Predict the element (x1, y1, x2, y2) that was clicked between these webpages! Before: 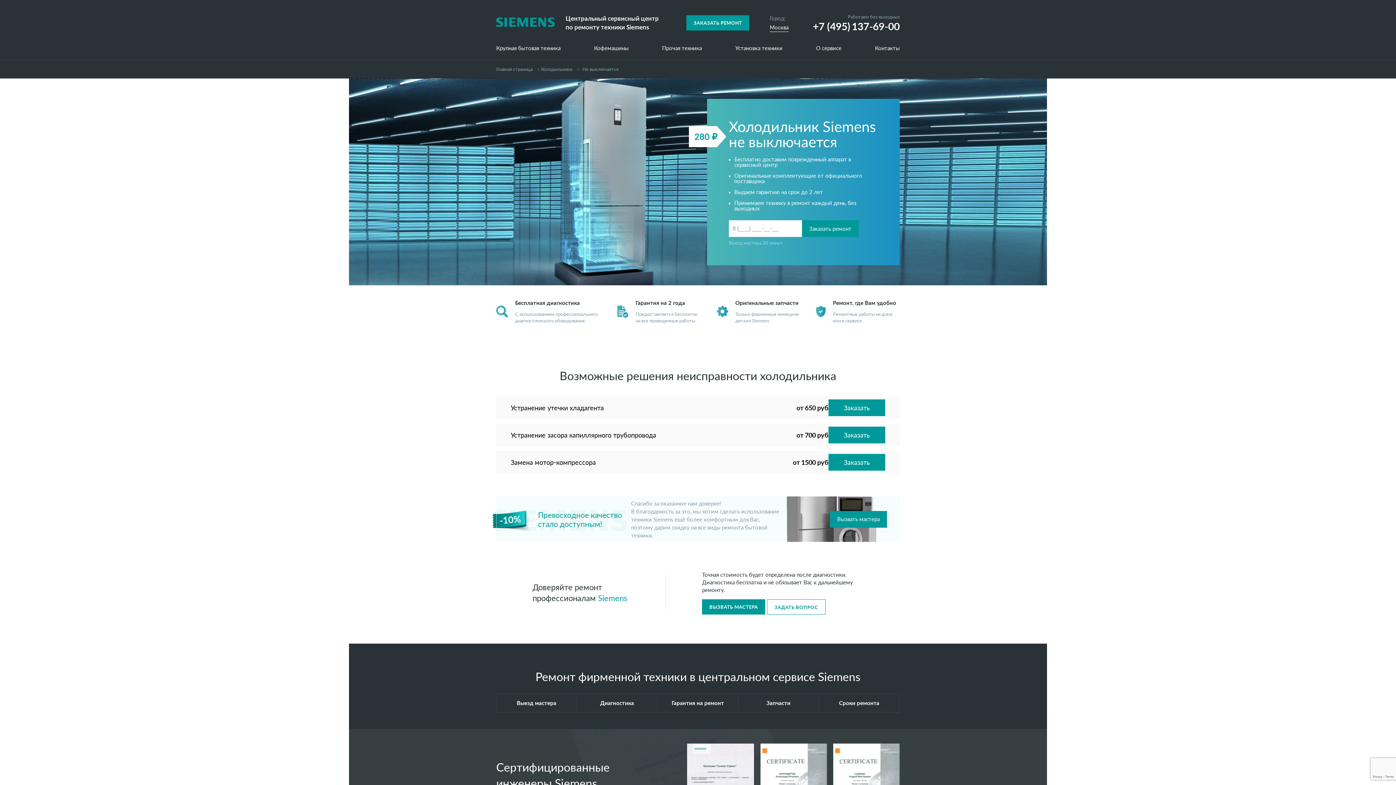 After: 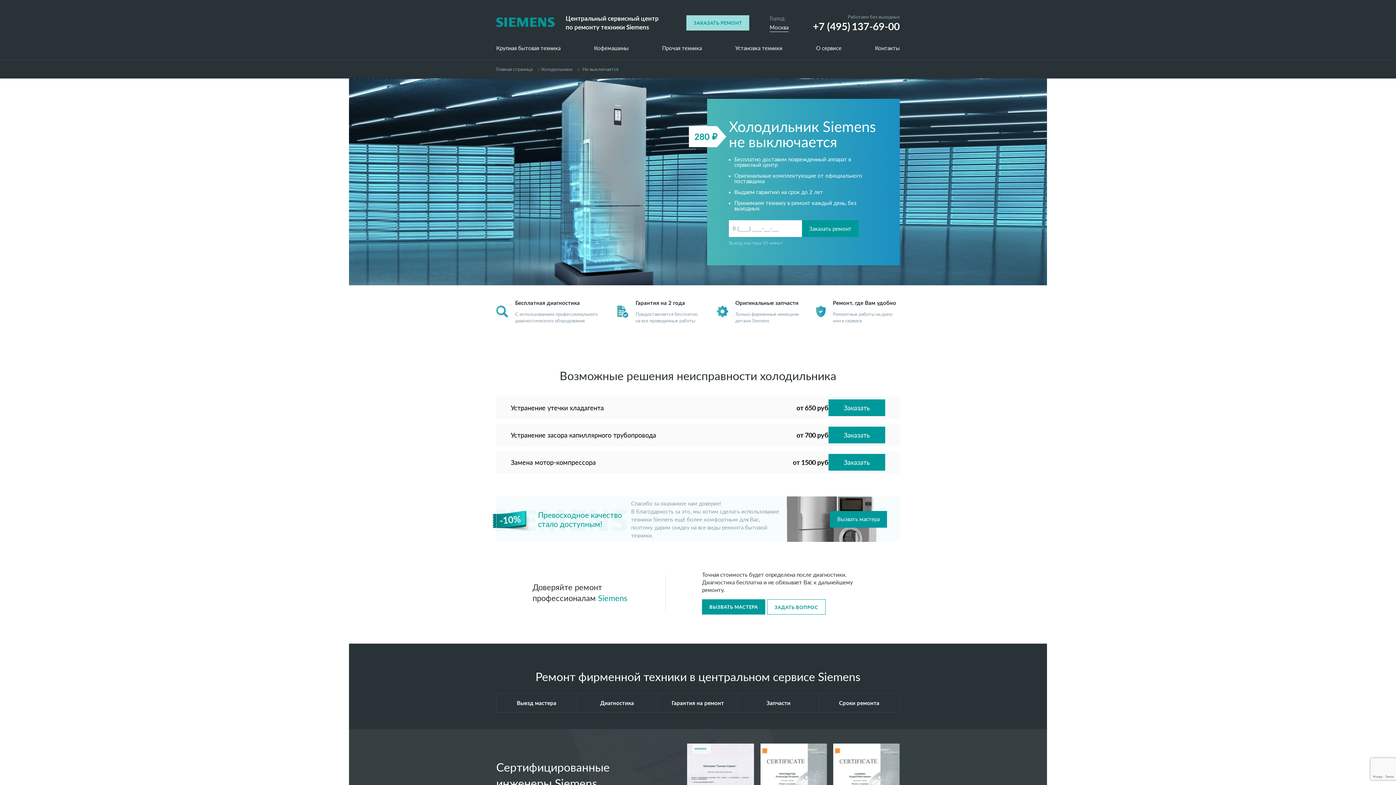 Action: bbox: (686, 15, 749, 30) label: ЗАКАЗАТЬ РЕМОНТ